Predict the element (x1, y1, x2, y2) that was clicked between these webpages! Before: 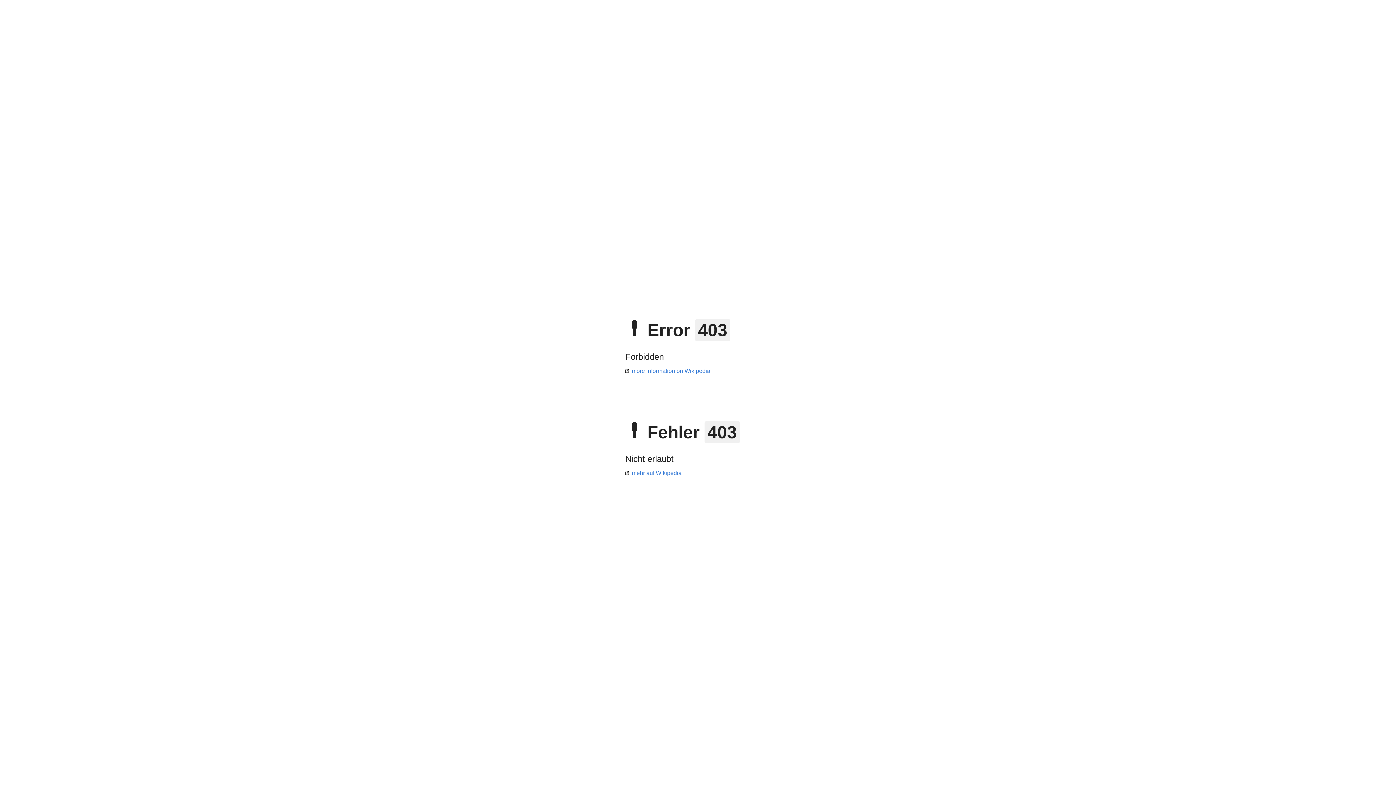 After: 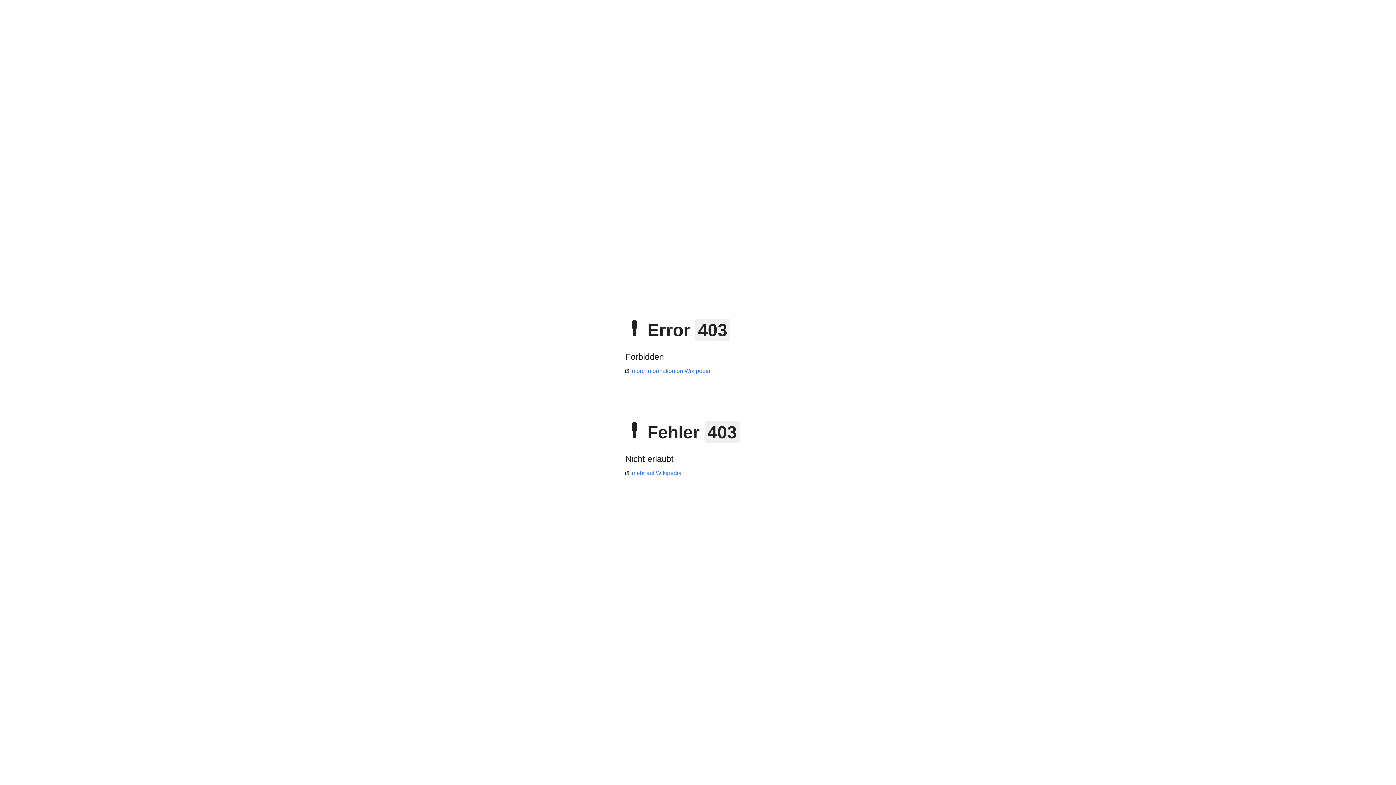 Action: label: more information on Wikipedia bbox: (625, 368, 710, 374)